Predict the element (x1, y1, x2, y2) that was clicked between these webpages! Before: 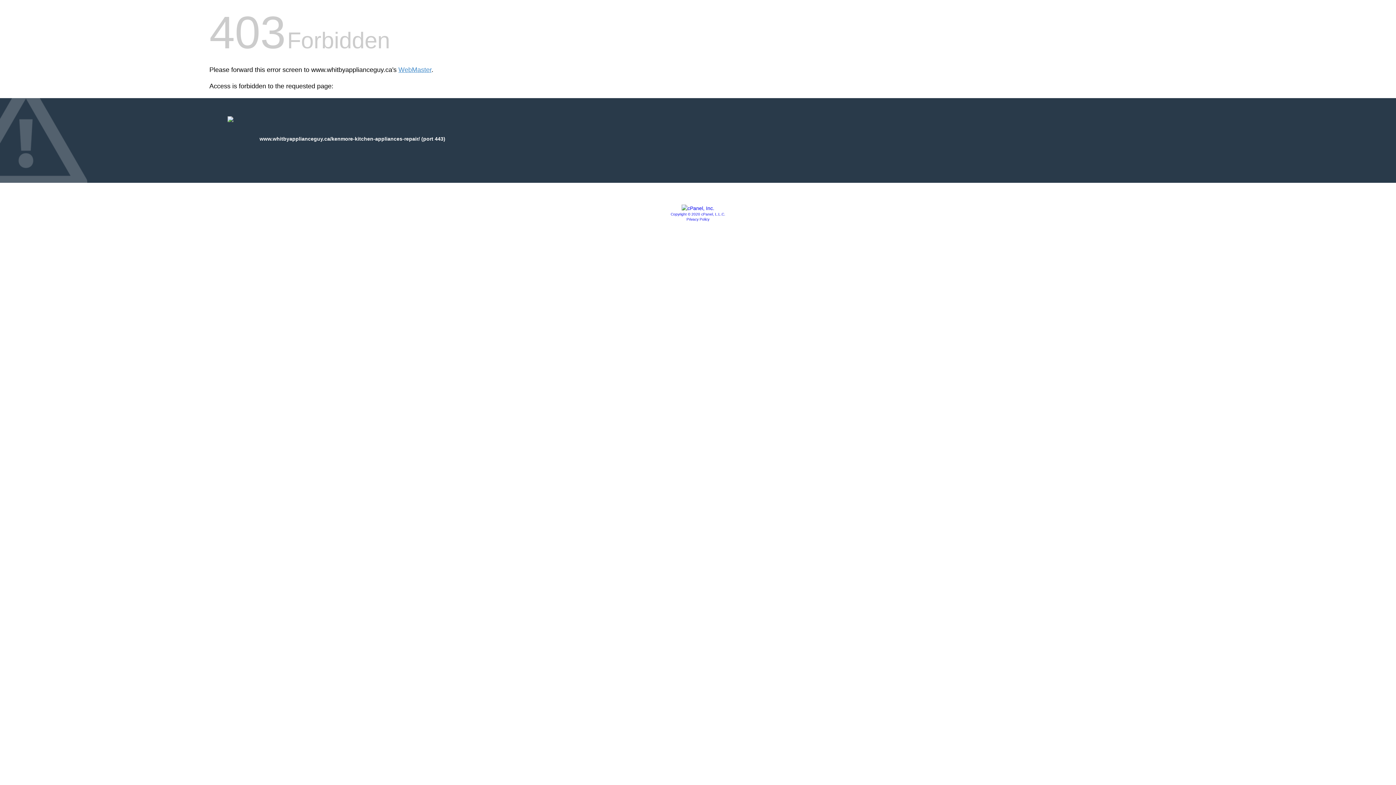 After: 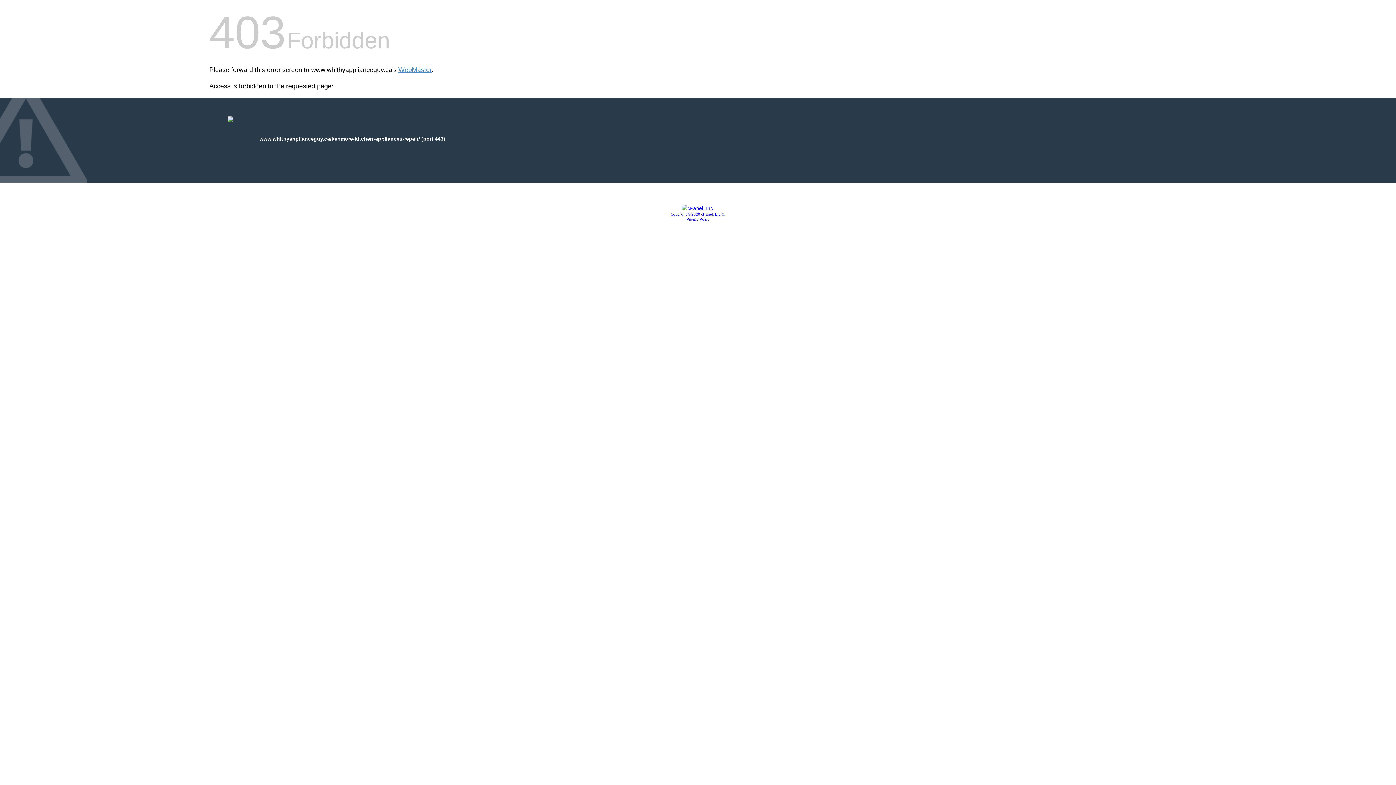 Action: bbox: (670, 212, 725, 216) label: Copyright © 2020 cPanel, L.L.C.